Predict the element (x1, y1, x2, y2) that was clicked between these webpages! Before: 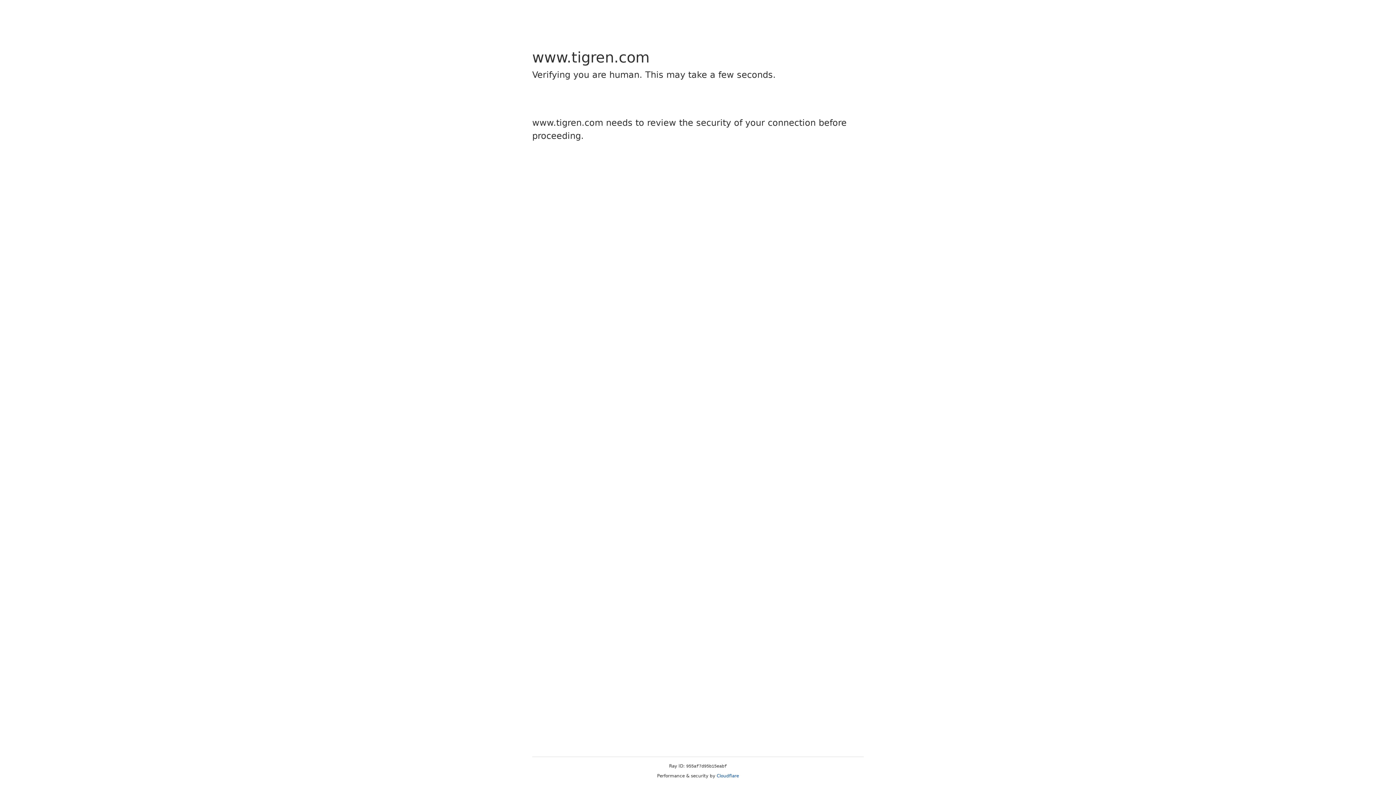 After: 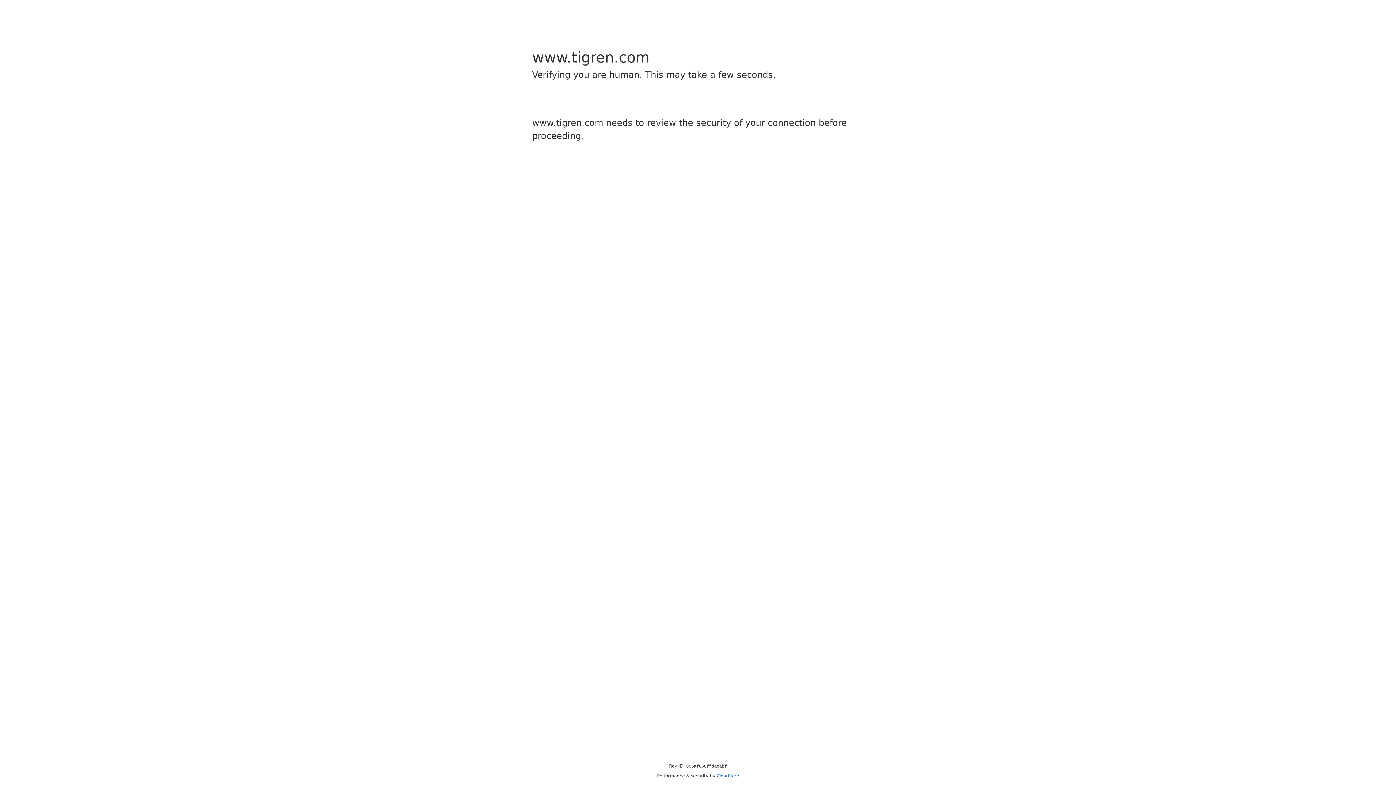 Action: label: Cloudflare bbox: (716, 773, 739, 778)